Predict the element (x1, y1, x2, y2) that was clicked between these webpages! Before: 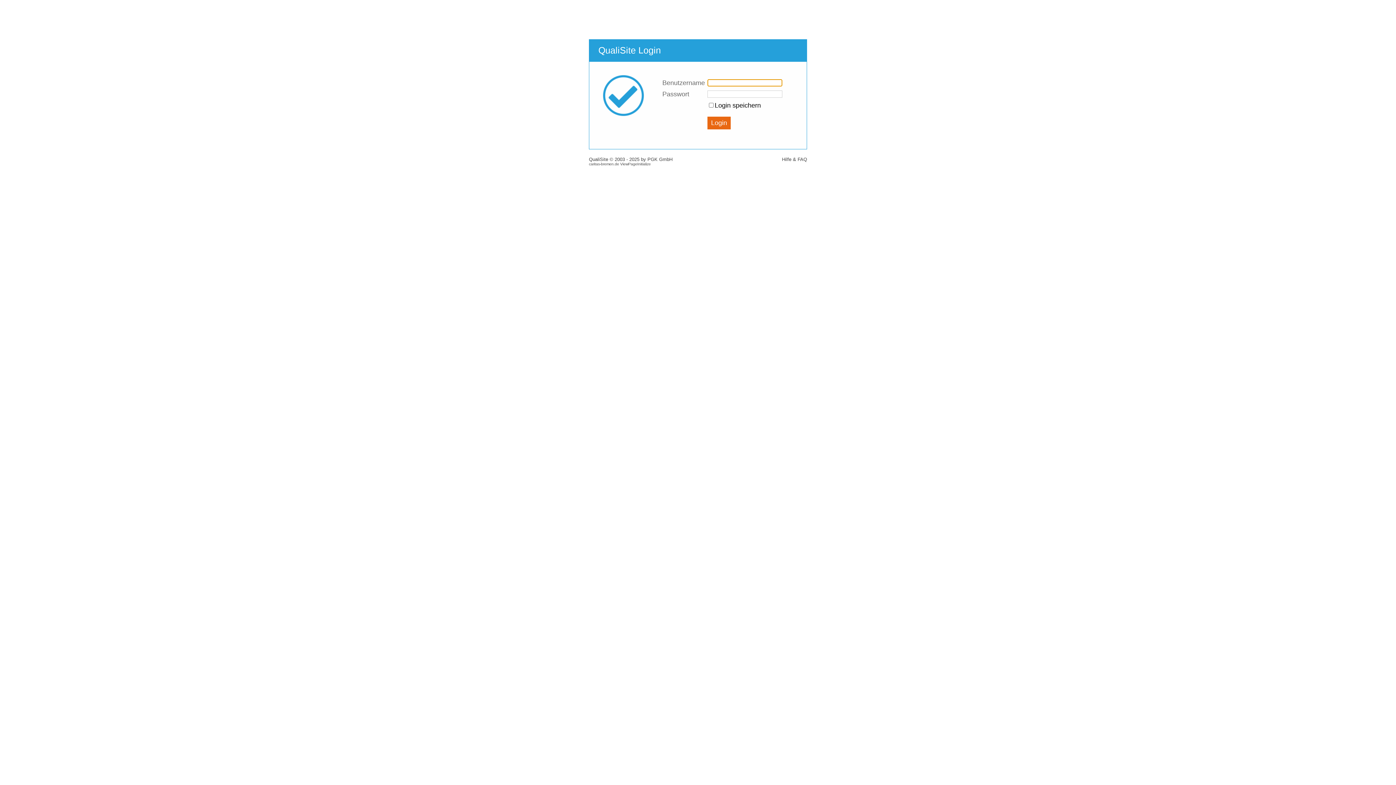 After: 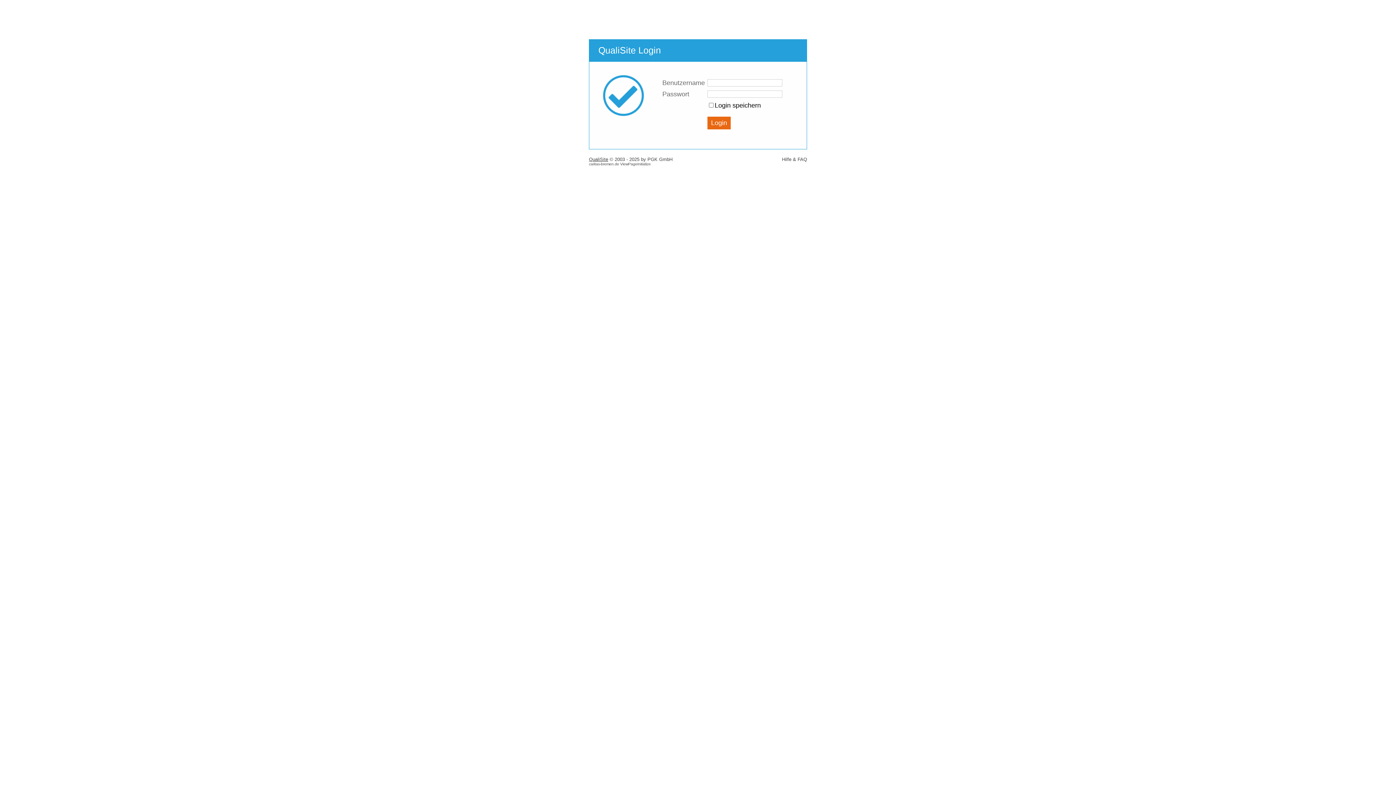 Action: label: QualiSite bbox: (589, 156, 608, 162)